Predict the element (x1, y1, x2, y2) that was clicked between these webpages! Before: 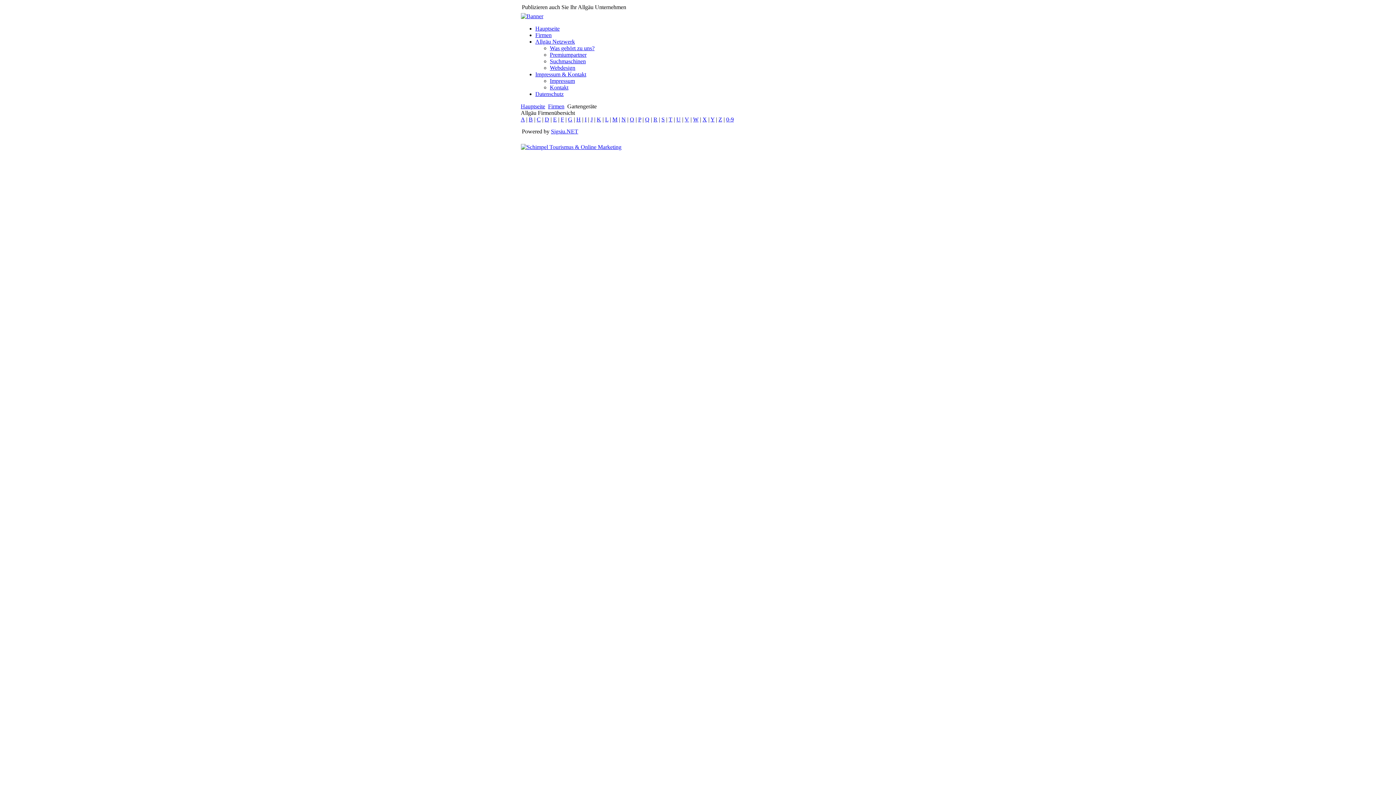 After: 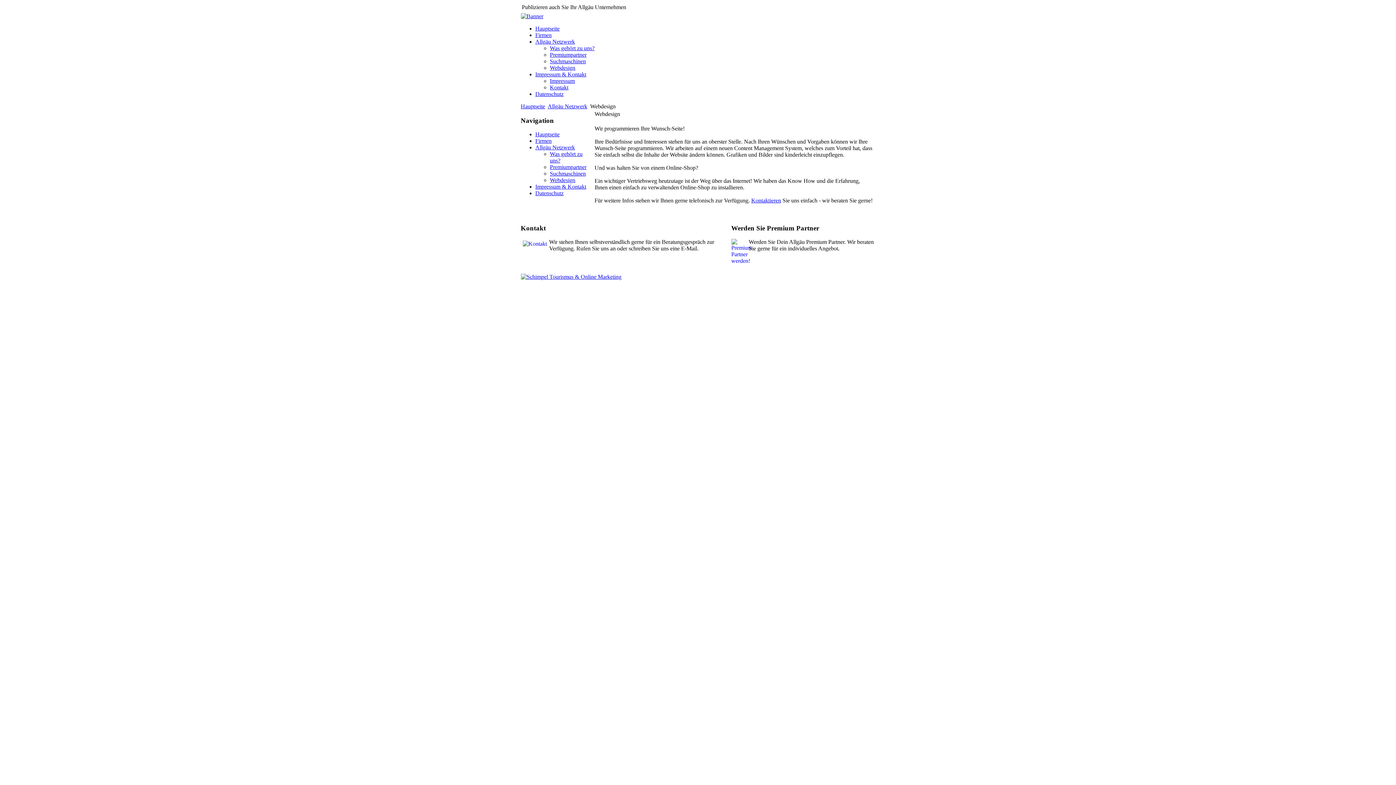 Action: label: Webdesign bbox: (550, 64, 575, 70)